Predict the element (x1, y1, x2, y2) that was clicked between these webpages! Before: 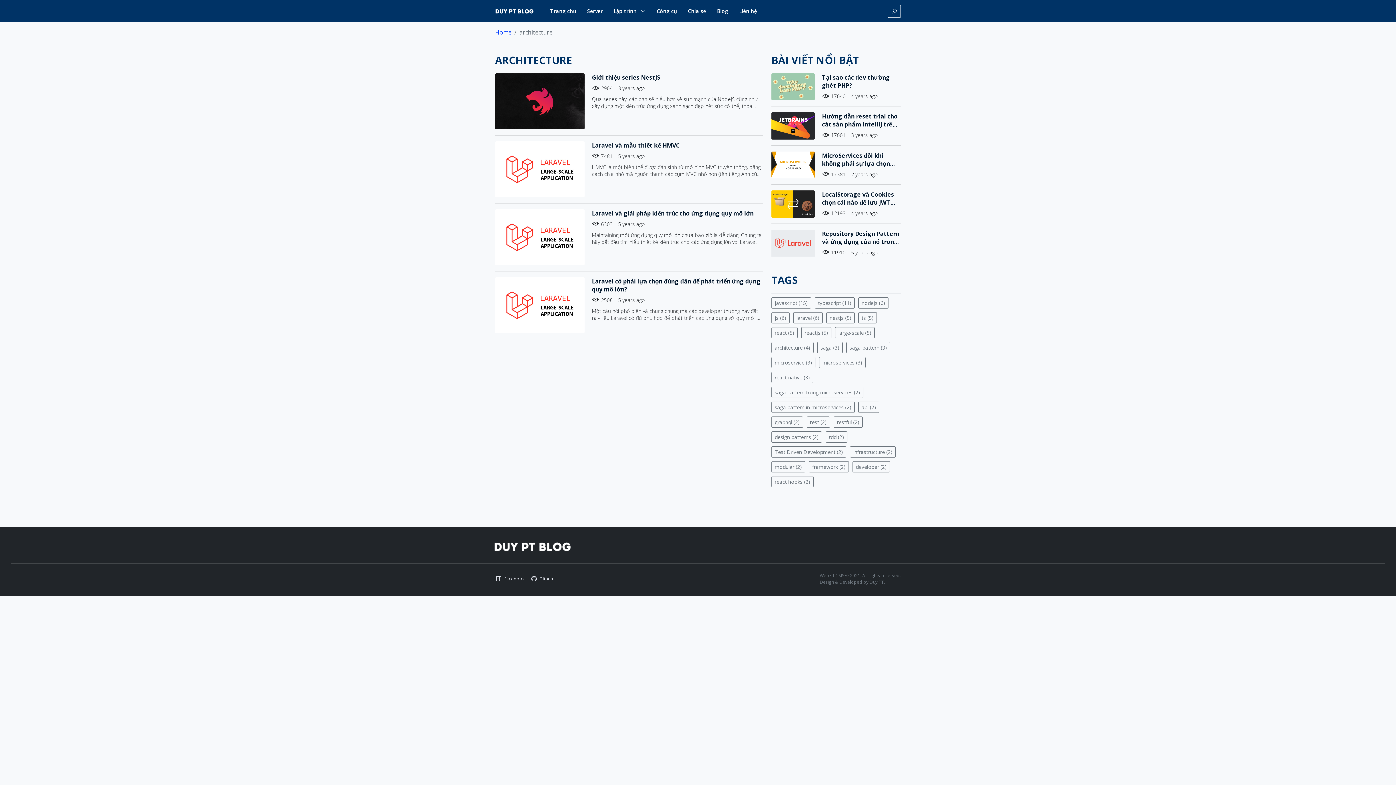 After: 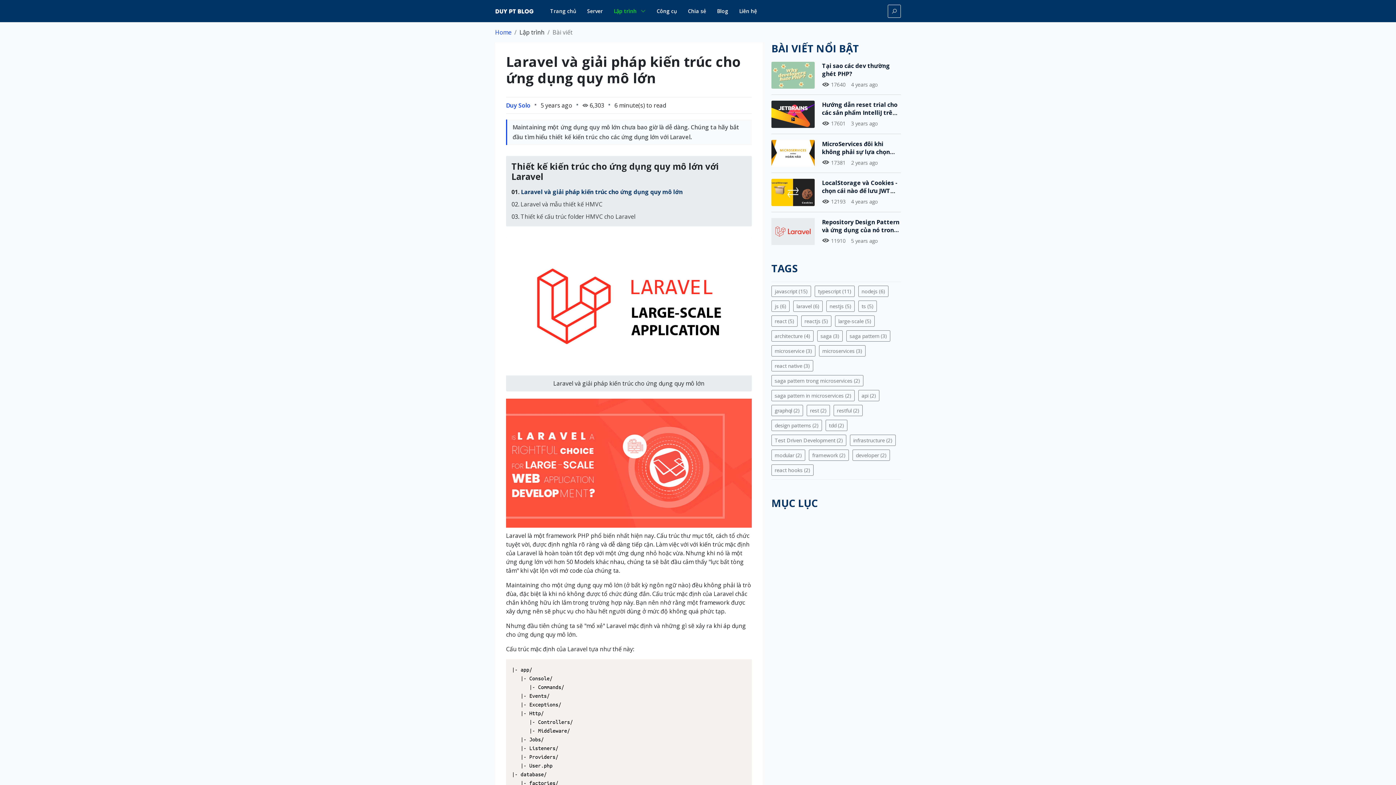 Action: bbox: (495, 209, 584, 265)